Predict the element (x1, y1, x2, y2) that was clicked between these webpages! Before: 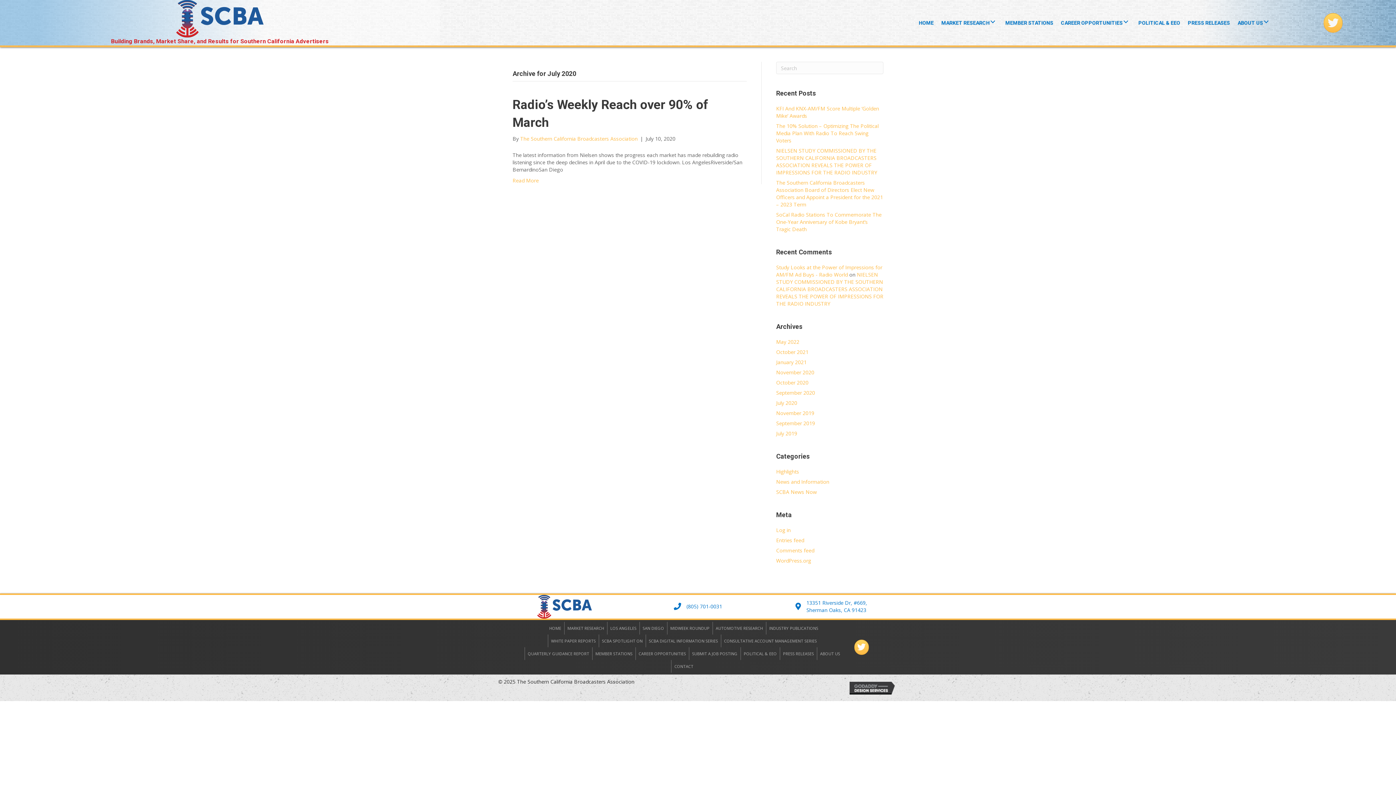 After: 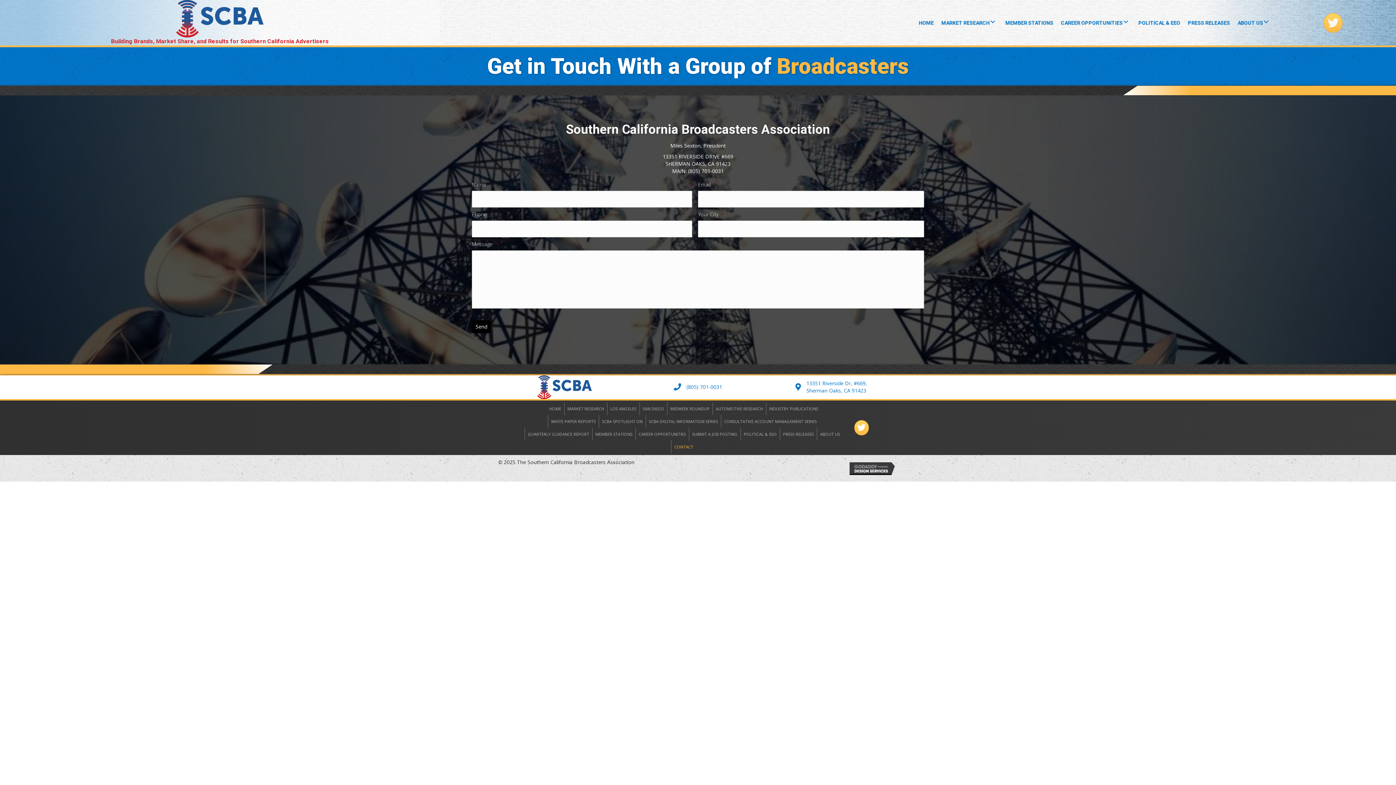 Action: label: CONTACT bbox: (671, 660, 696, 672)